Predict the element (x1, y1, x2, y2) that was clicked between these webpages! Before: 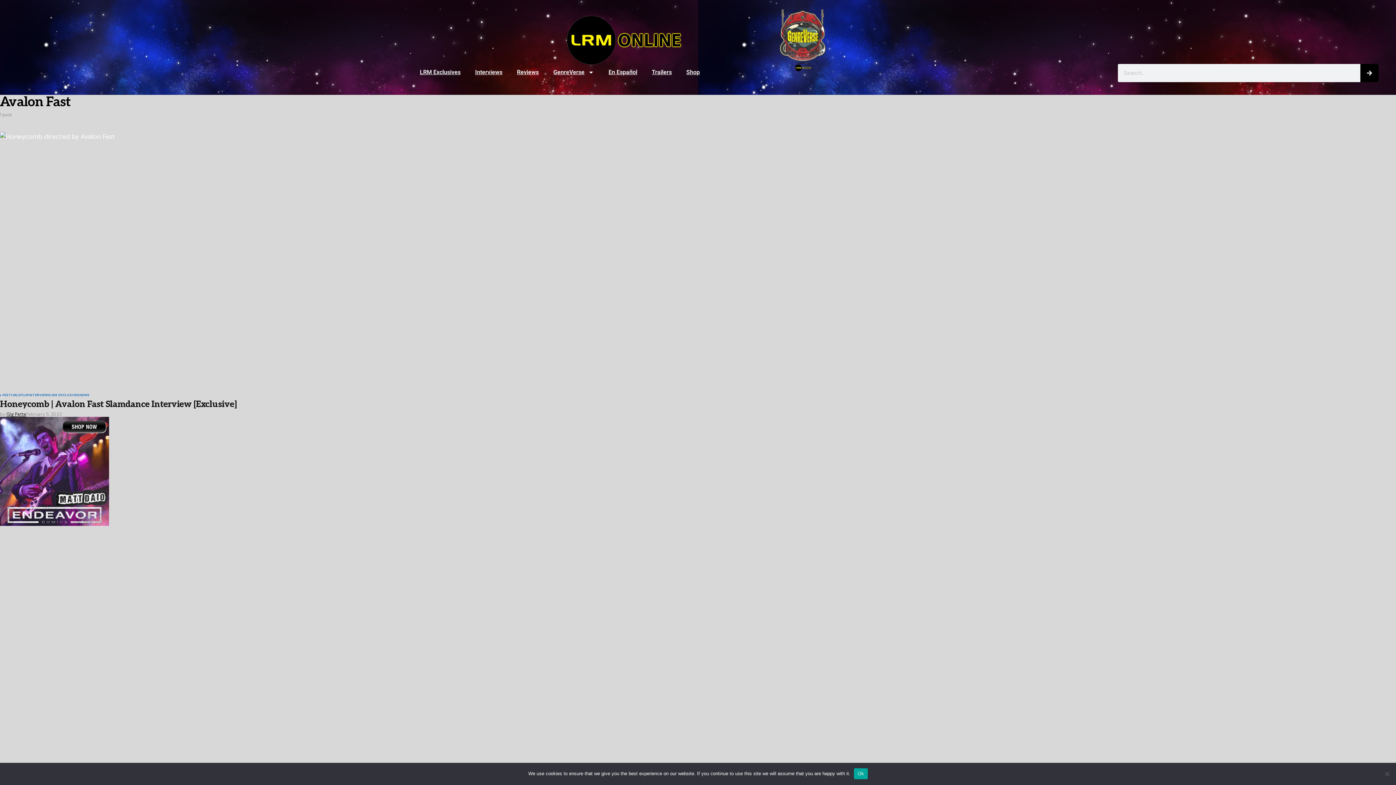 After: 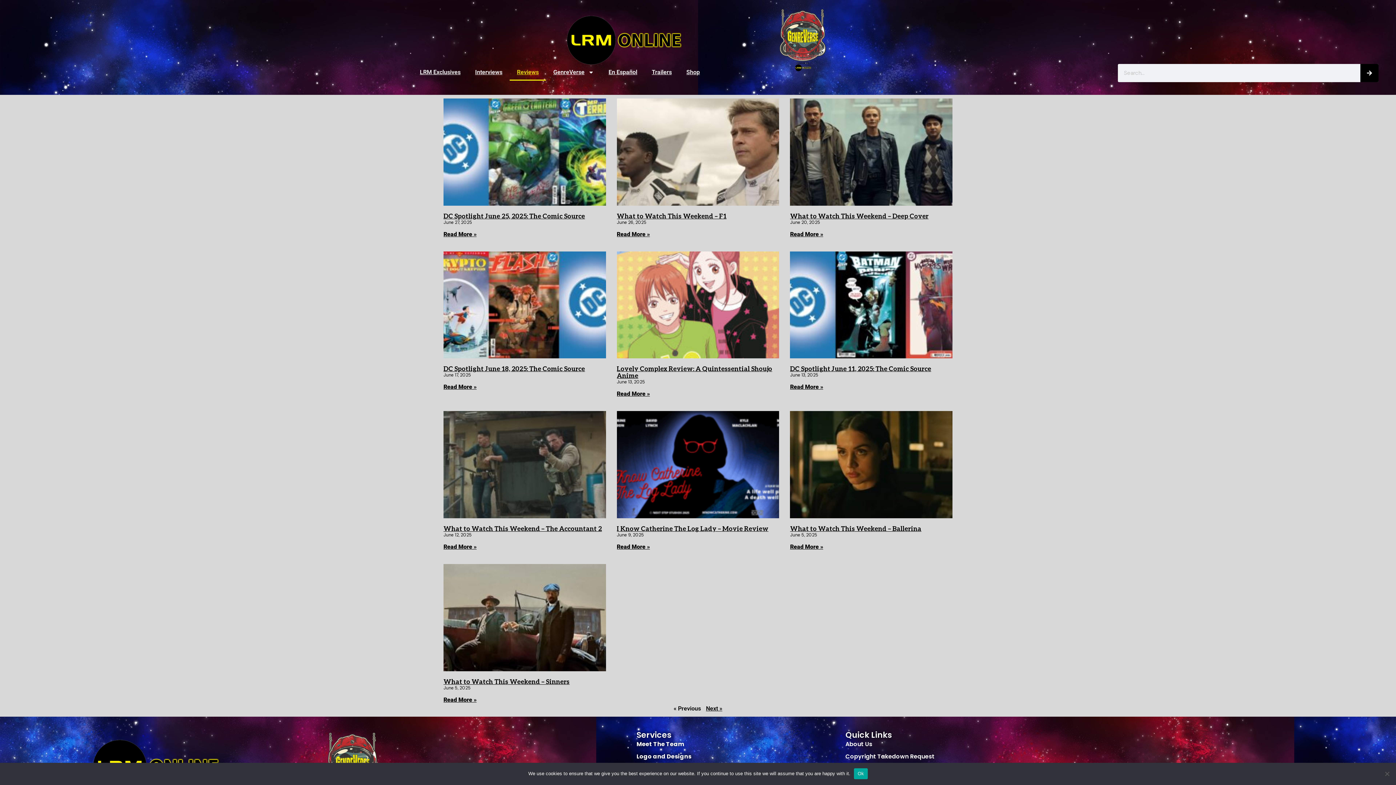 Action: label: Reviews bbox: (509, 63, 546, 80)